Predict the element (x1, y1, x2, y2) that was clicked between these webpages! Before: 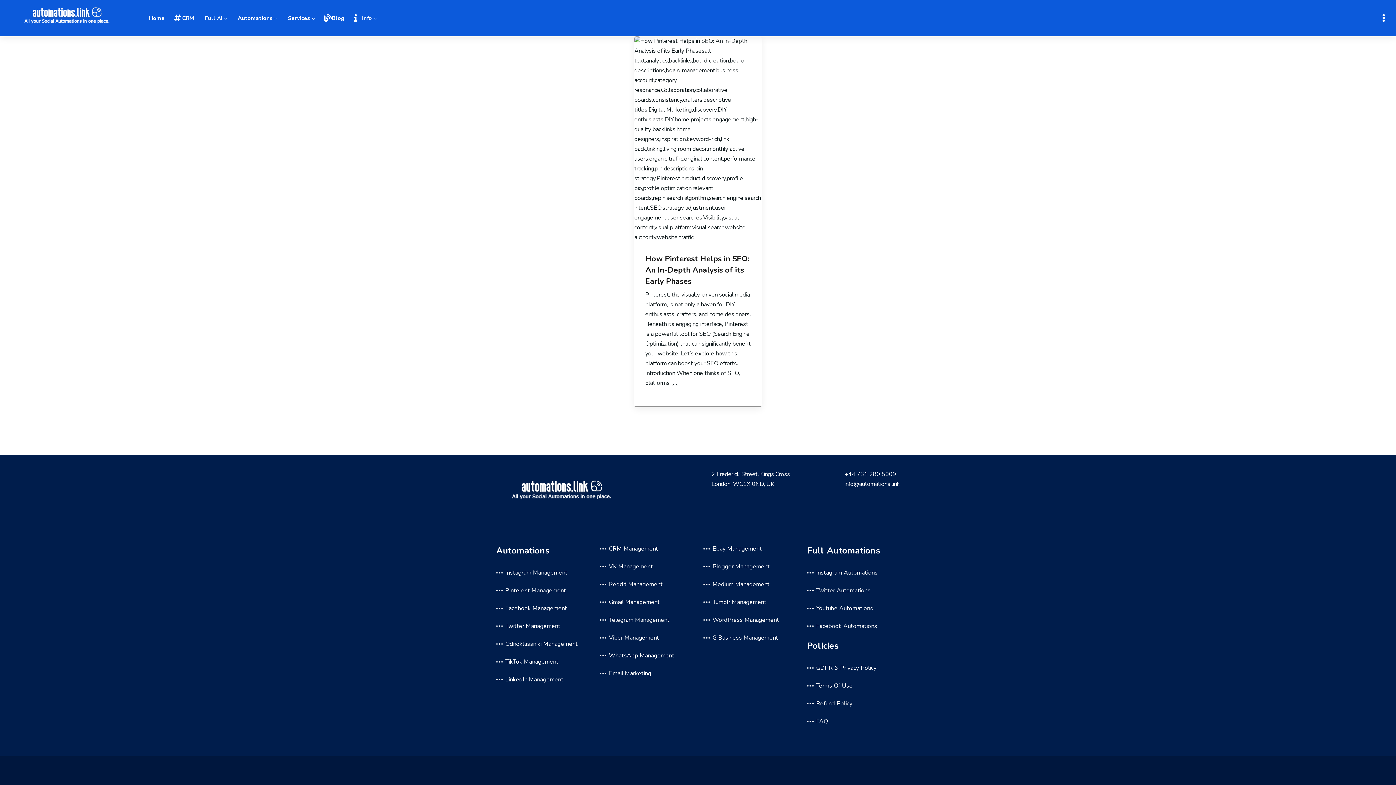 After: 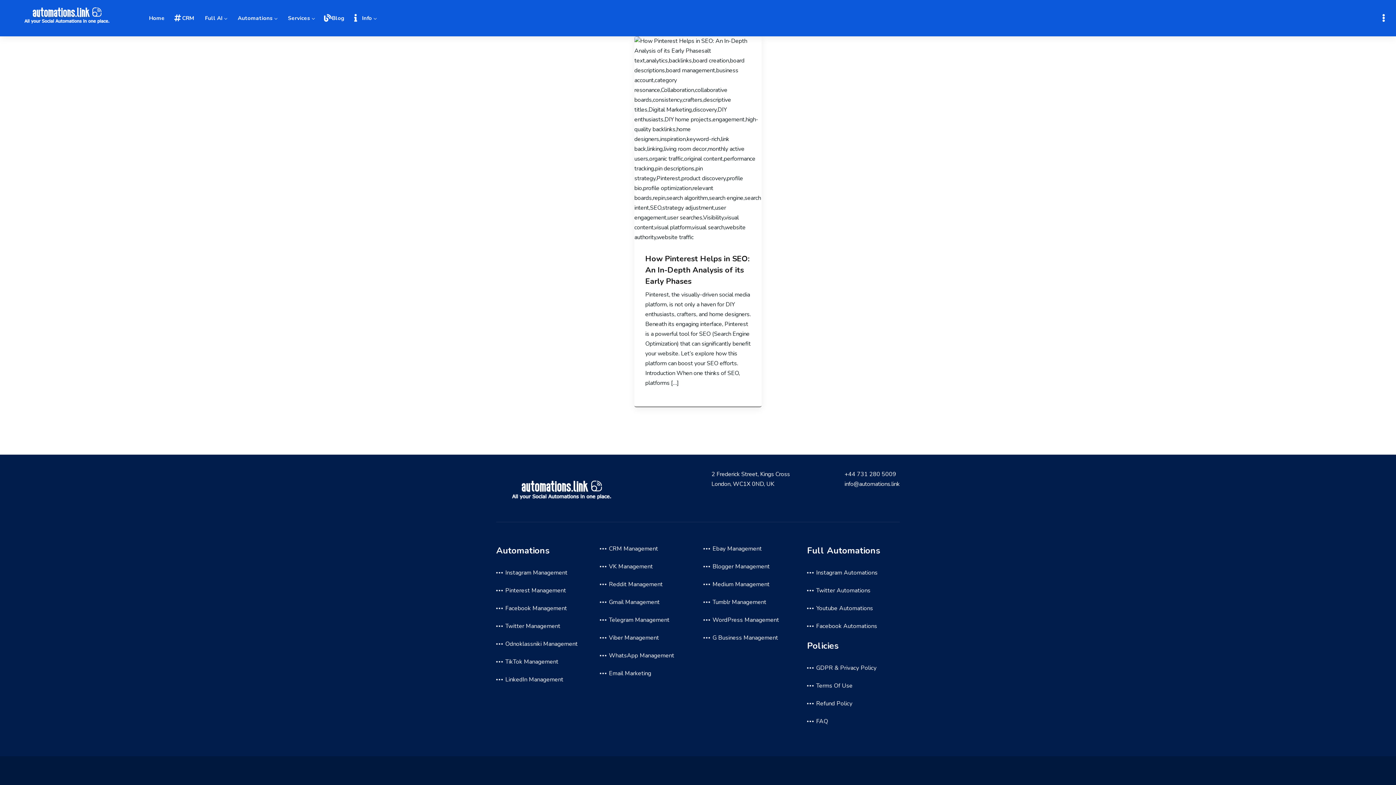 Action: bbox: (844, 470, 896, 478) label: +44 731 280 5009